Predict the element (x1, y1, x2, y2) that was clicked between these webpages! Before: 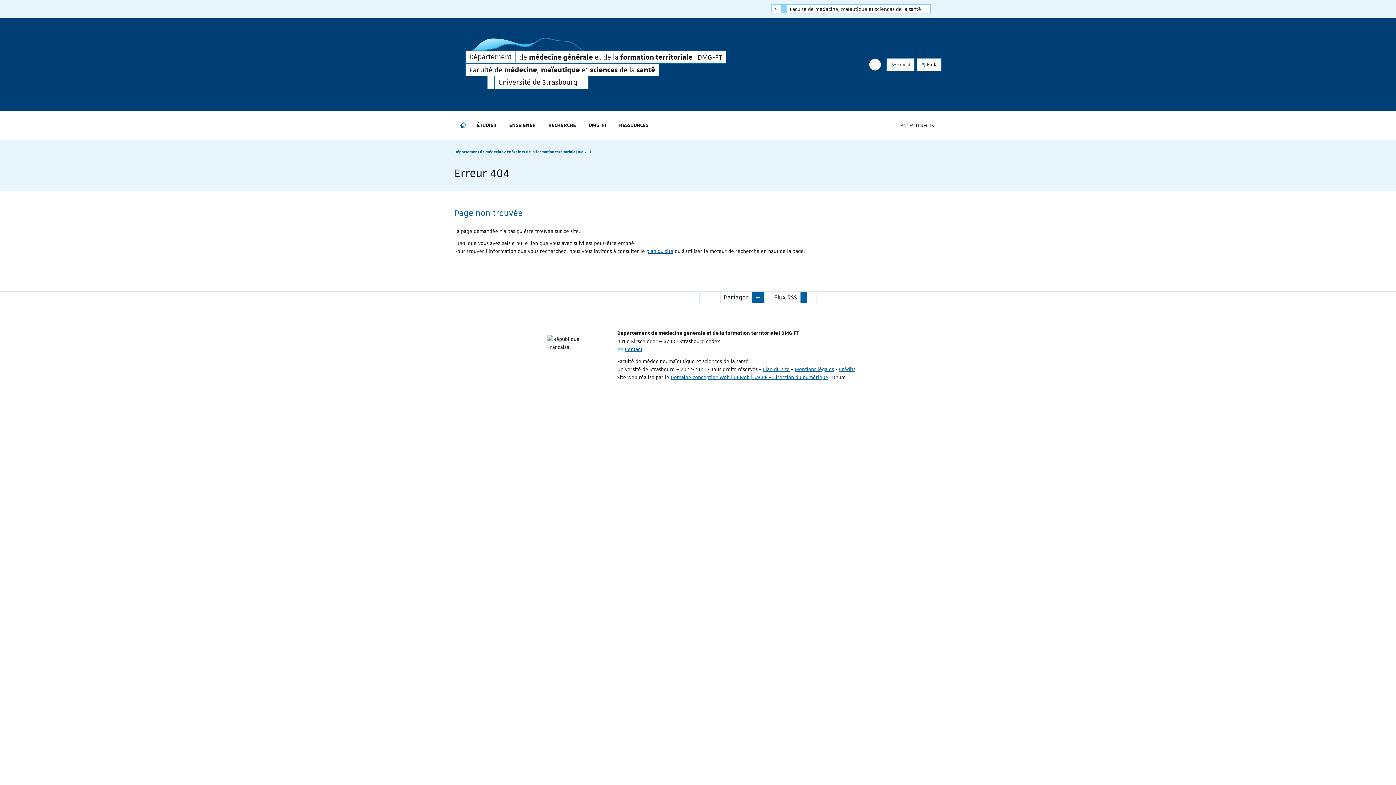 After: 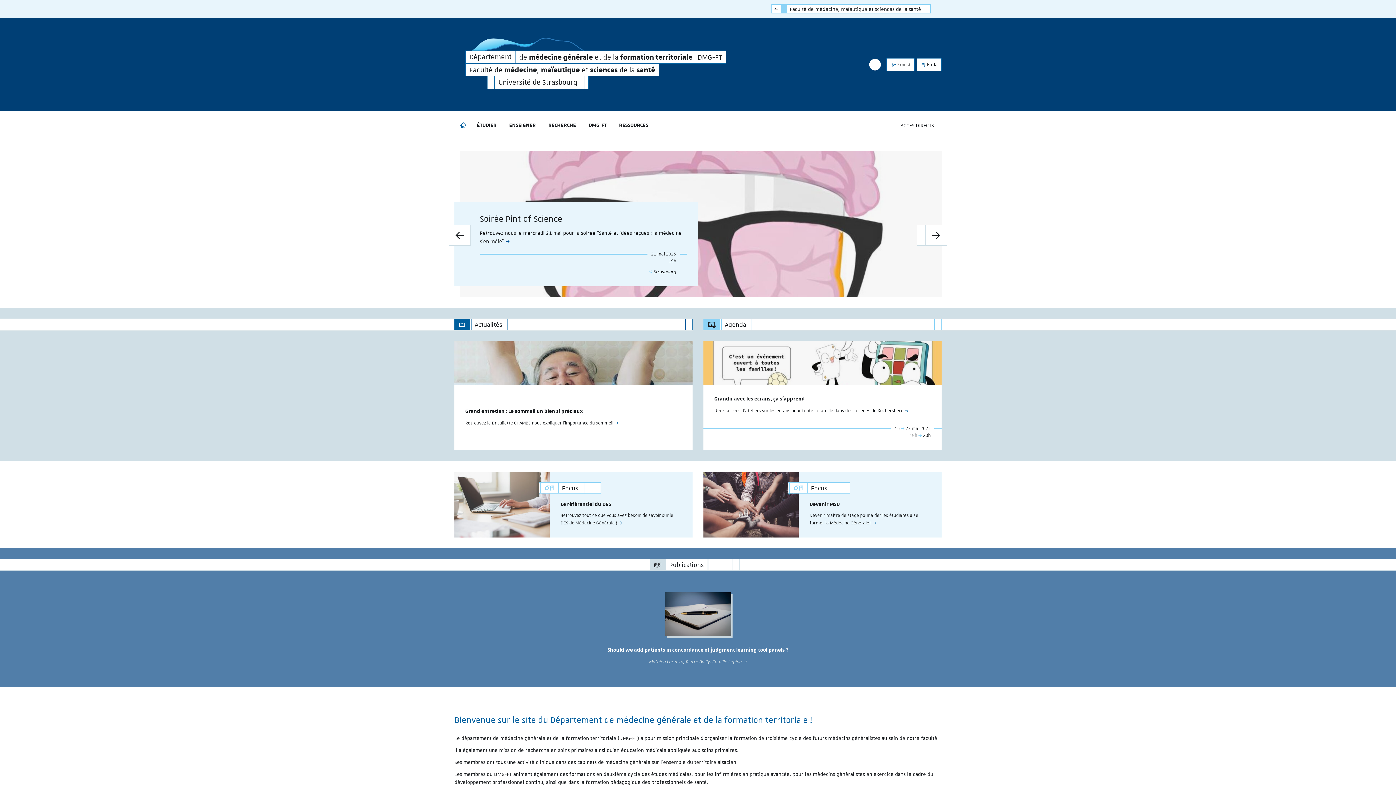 Action: label: DÉPARTEMENT DE MÉDECINE GÉNÉRALE ET DE LA FORMATION TERRITORIALE | DMG-FT bbox: (454, 110, 472, 140)